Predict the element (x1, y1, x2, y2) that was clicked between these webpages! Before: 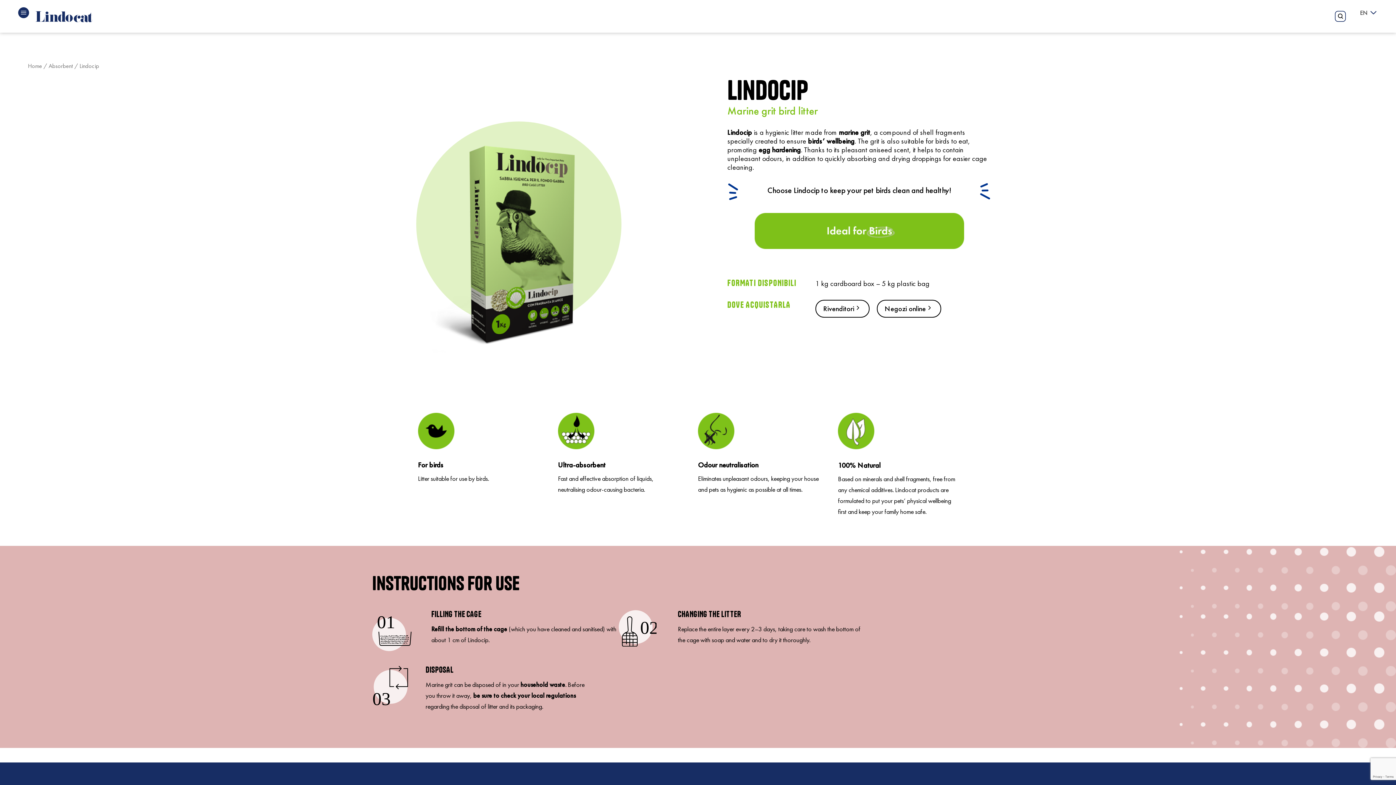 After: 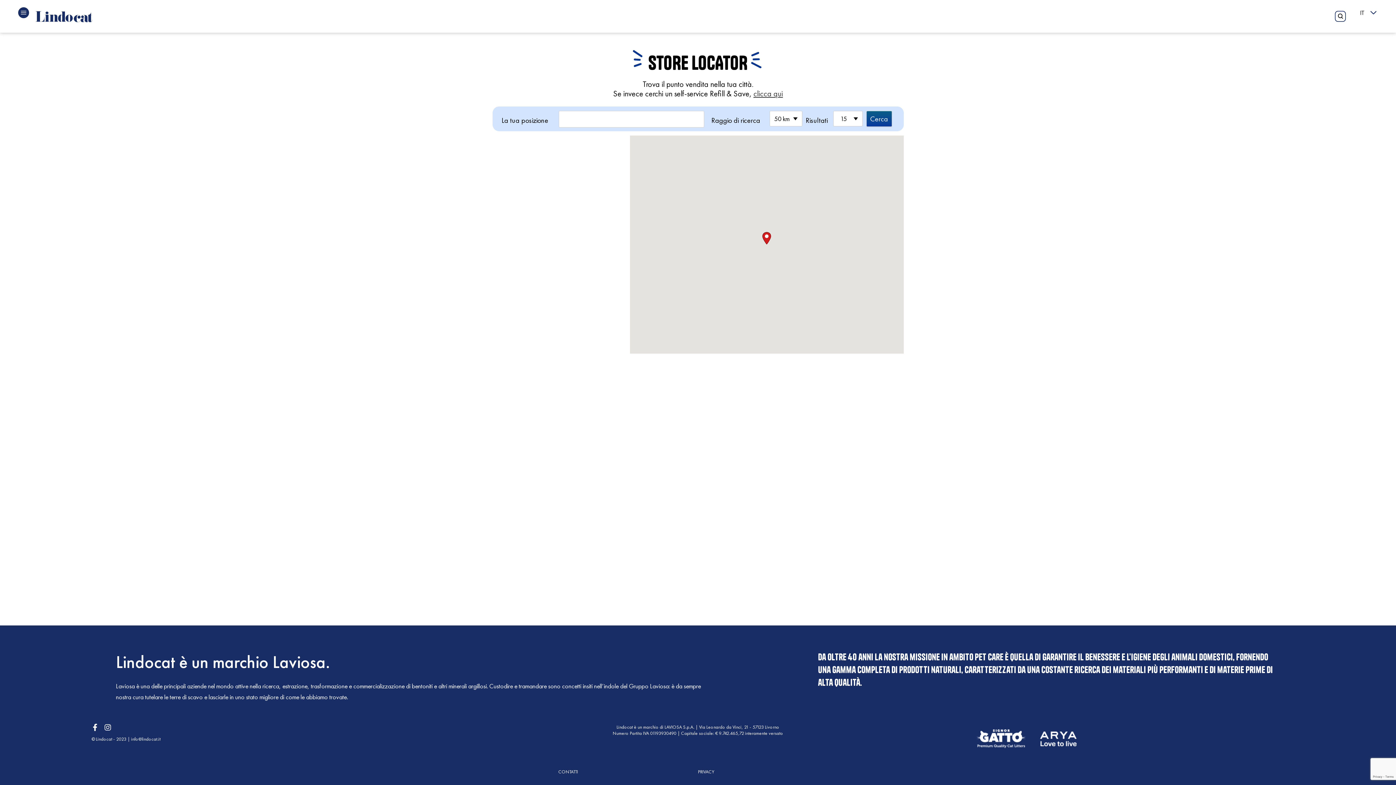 Action: label: Rivenditori bbox: (815, 300, 869, 317)